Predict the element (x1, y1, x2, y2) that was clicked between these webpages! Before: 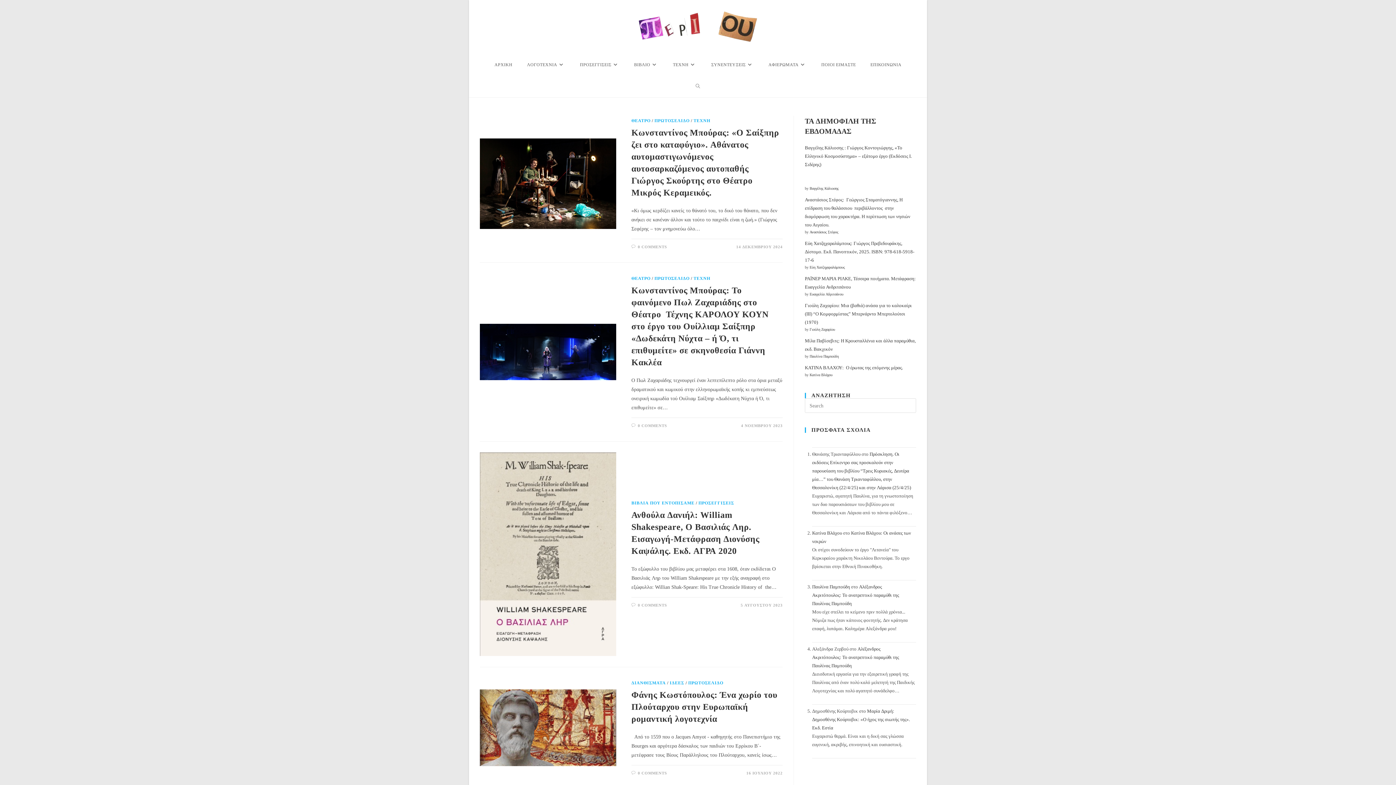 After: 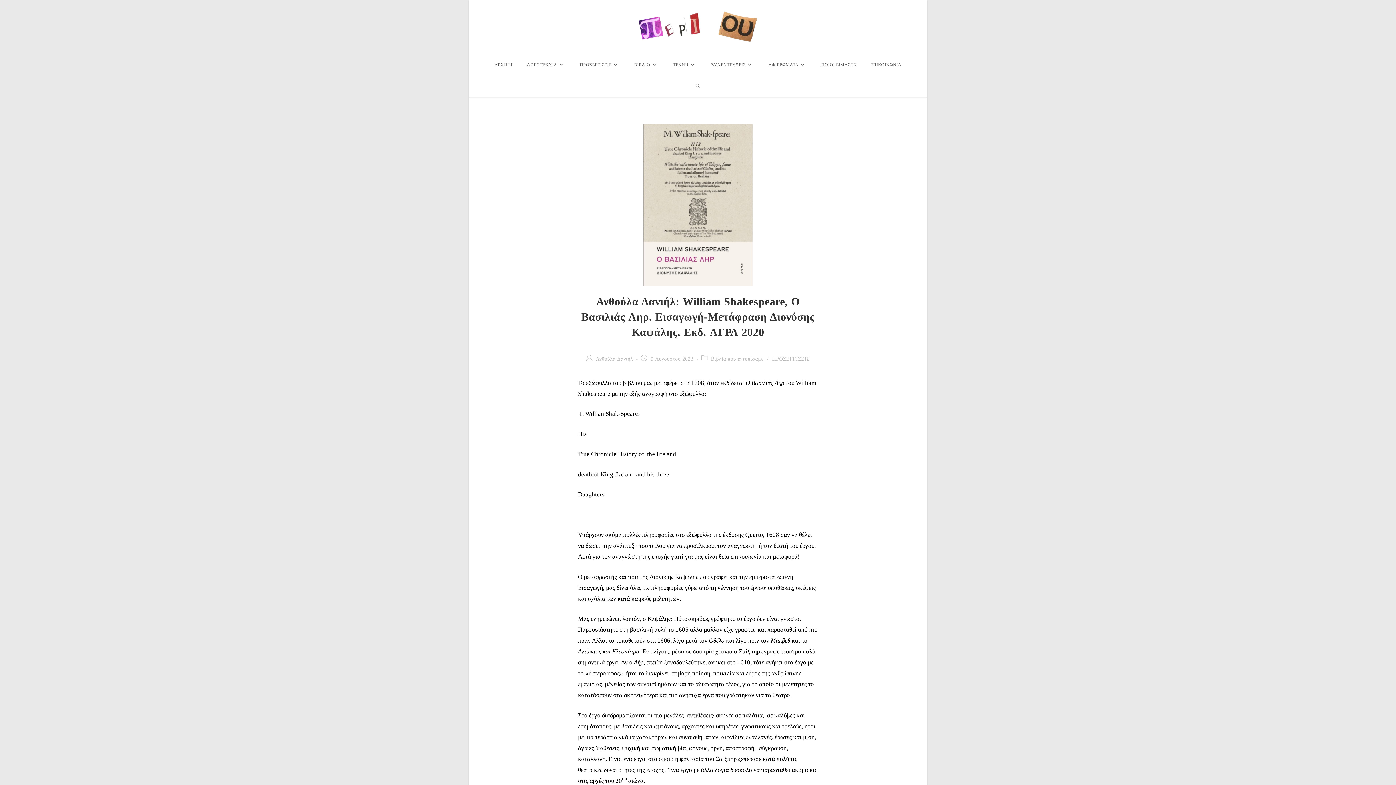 Action: bbox: (480, 452, 616, 656)